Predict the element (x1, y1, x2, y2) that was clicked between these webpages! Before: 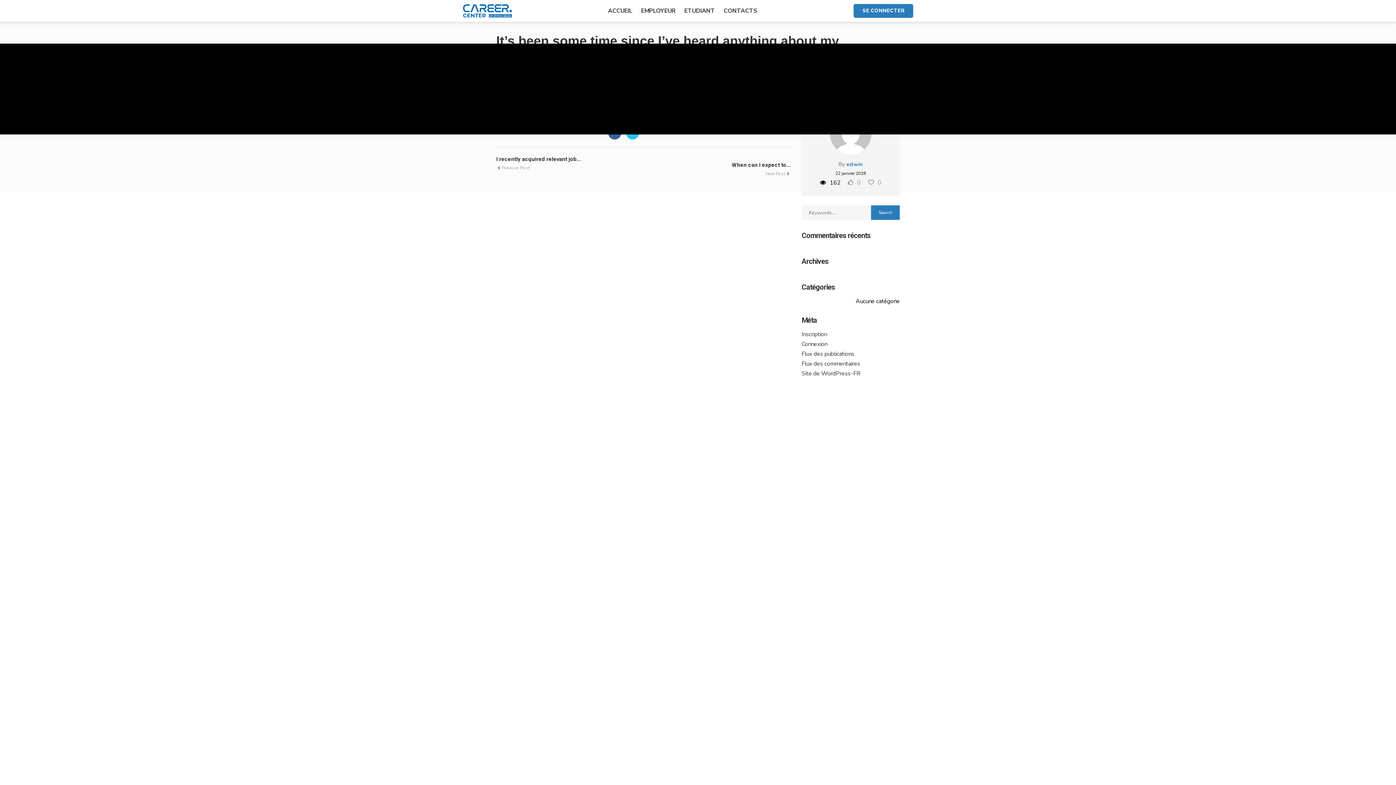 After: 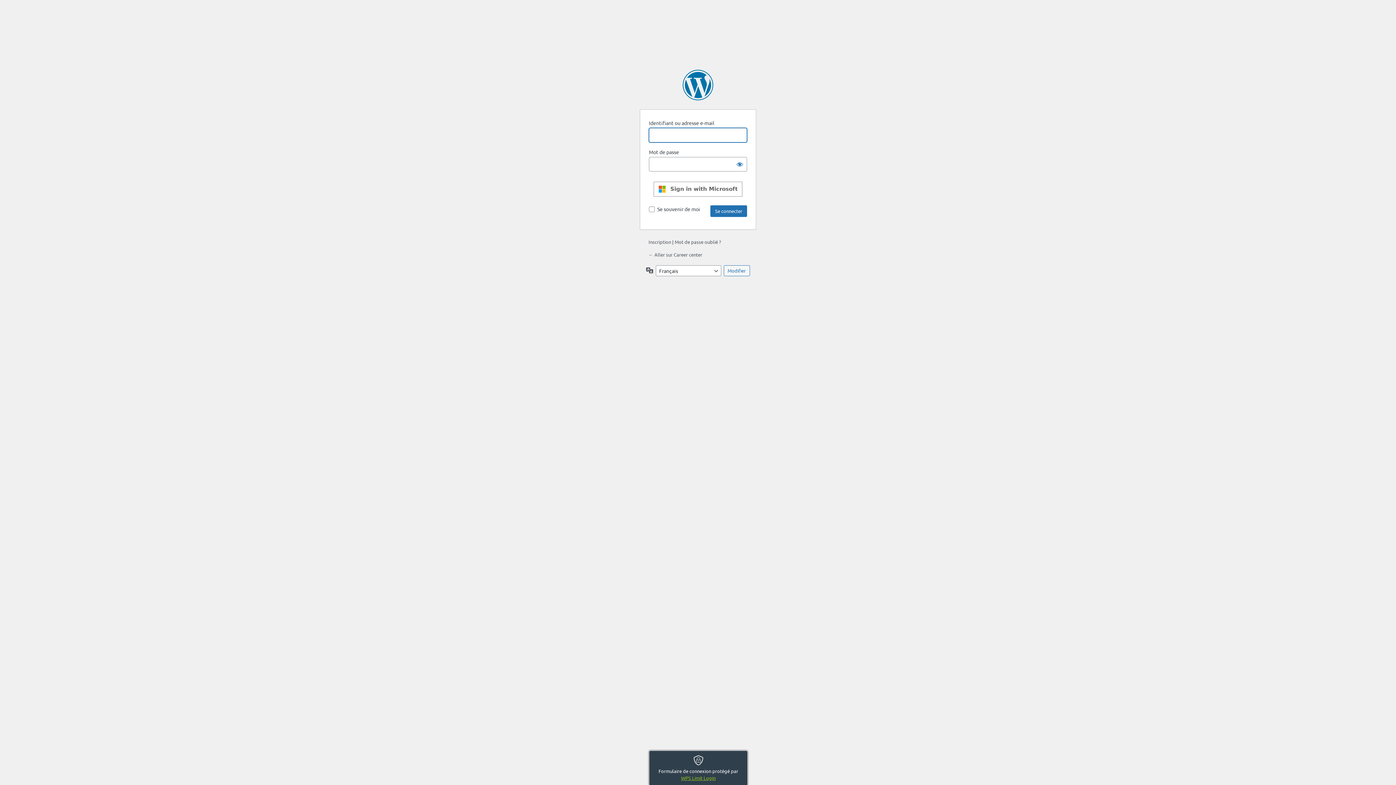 Action: label: Connexion bbox: (801, 340, 827, 348)